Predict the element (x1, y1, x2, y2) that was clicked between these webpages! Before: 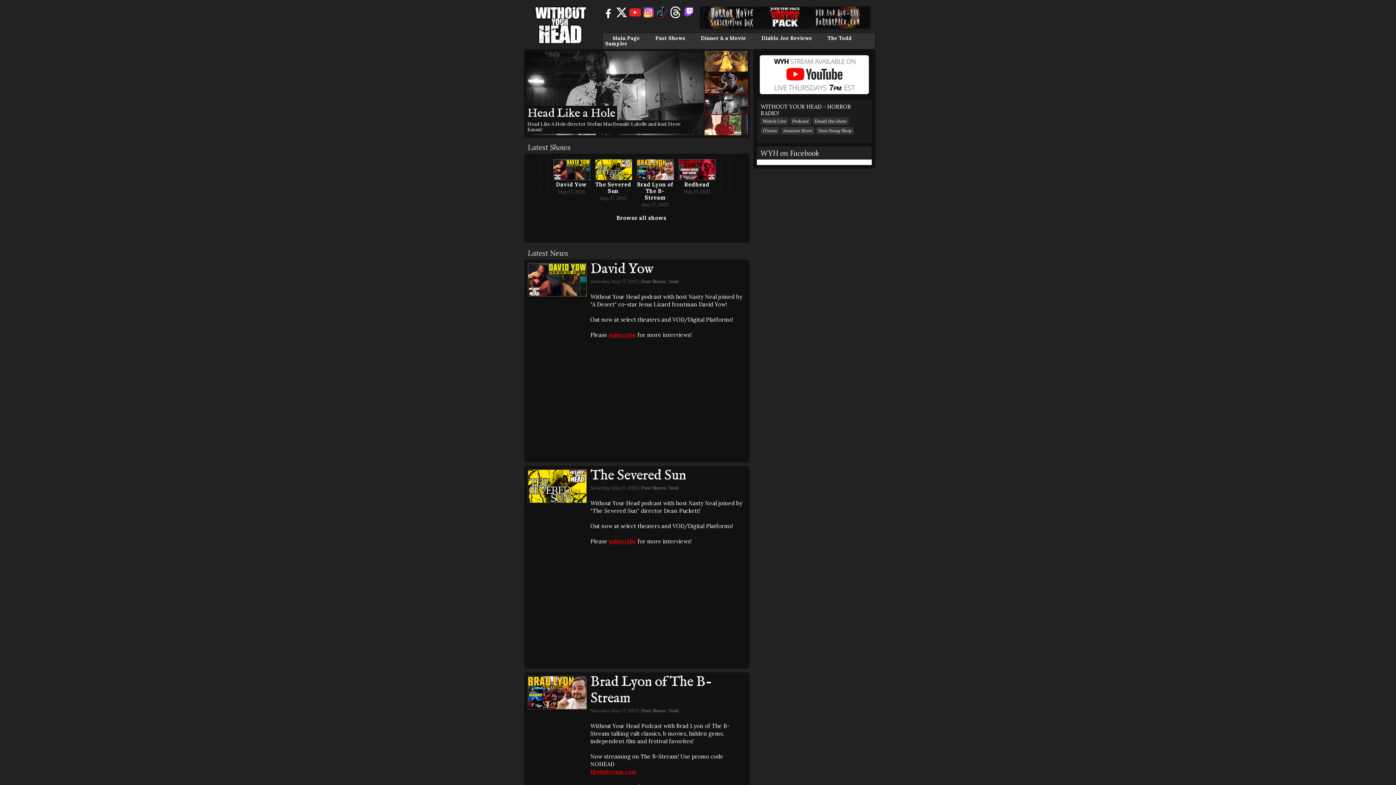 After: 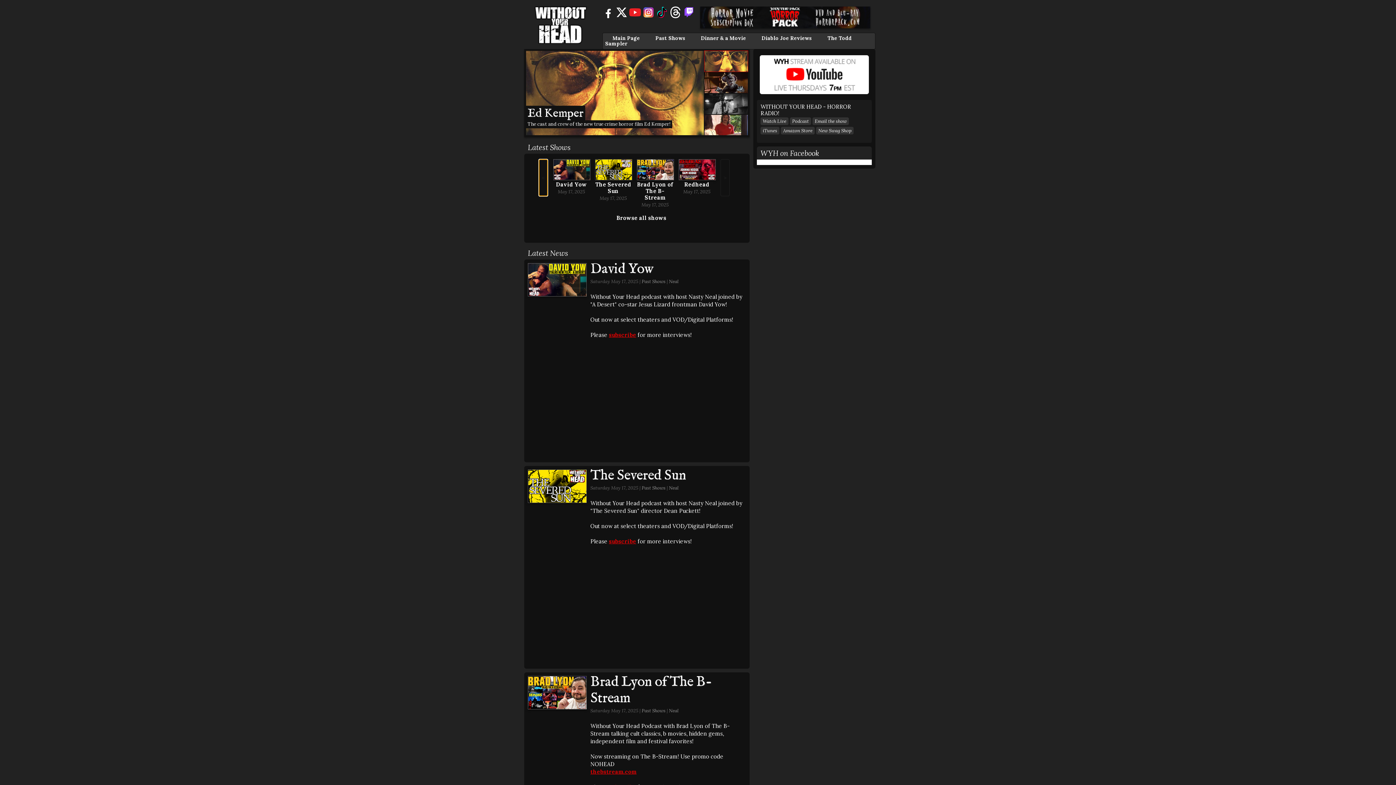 Action: label: < bbox: (538, 159, 548, 196)